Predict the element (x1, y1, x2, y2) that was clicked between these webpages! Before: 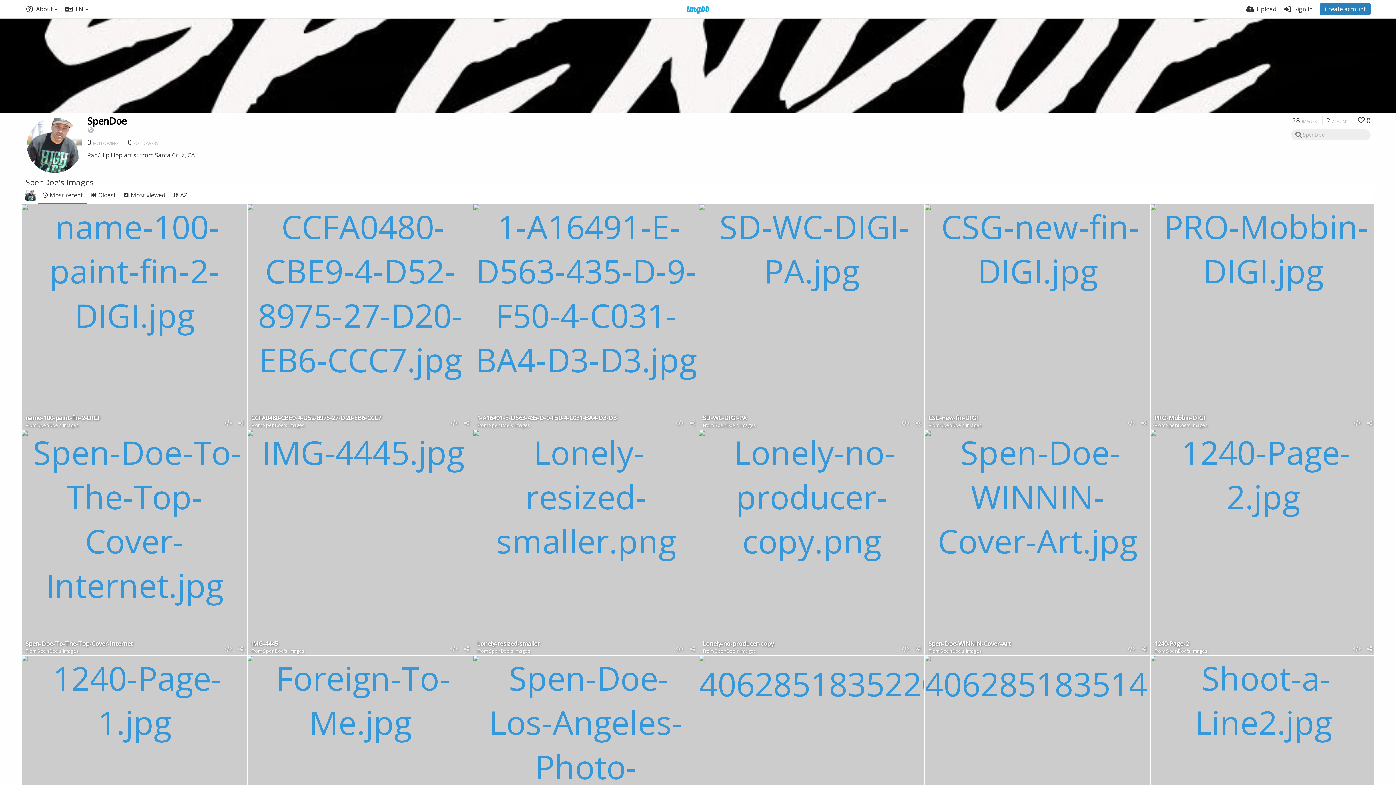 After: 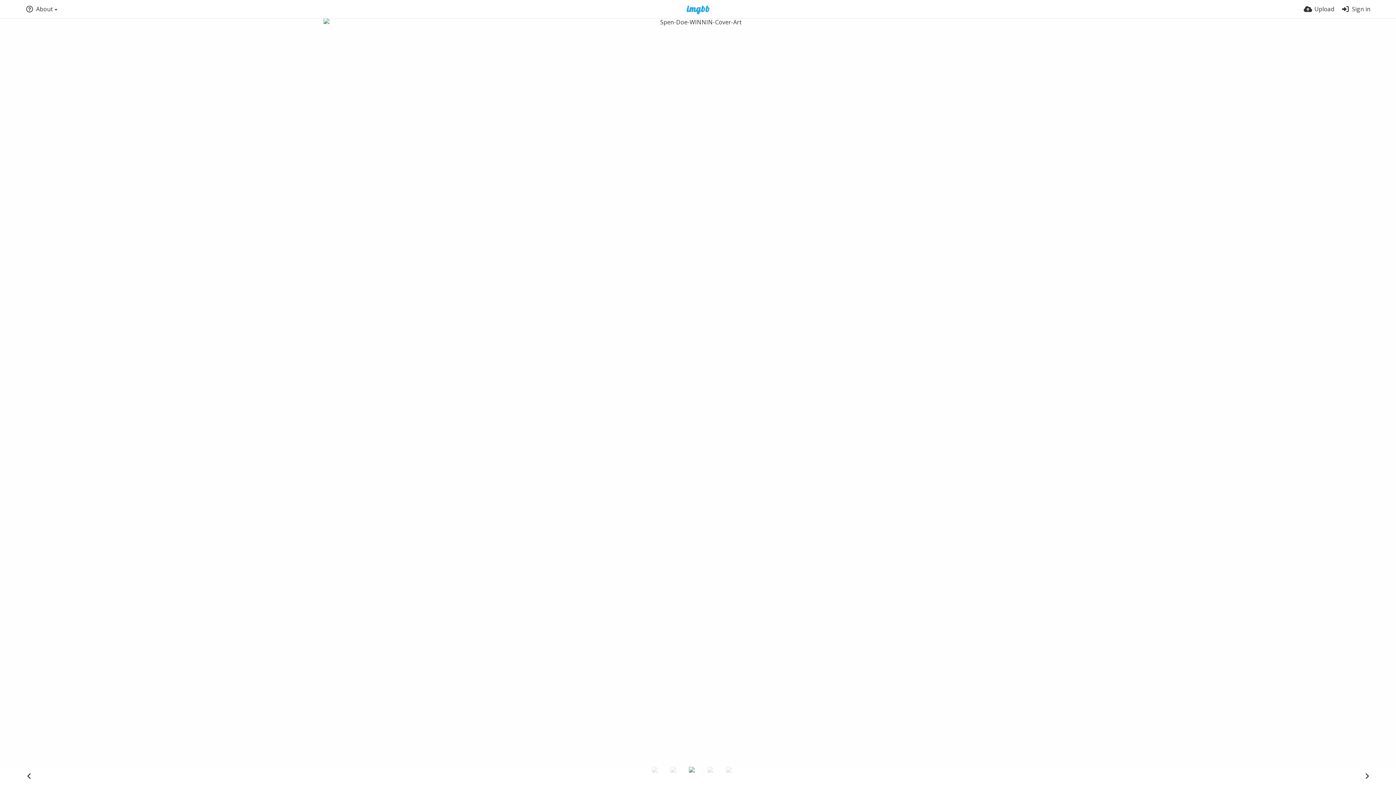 Action: bbox: (928, 641, 1121, 648) label: Spen-Doe-WINNIN-Cover-Art